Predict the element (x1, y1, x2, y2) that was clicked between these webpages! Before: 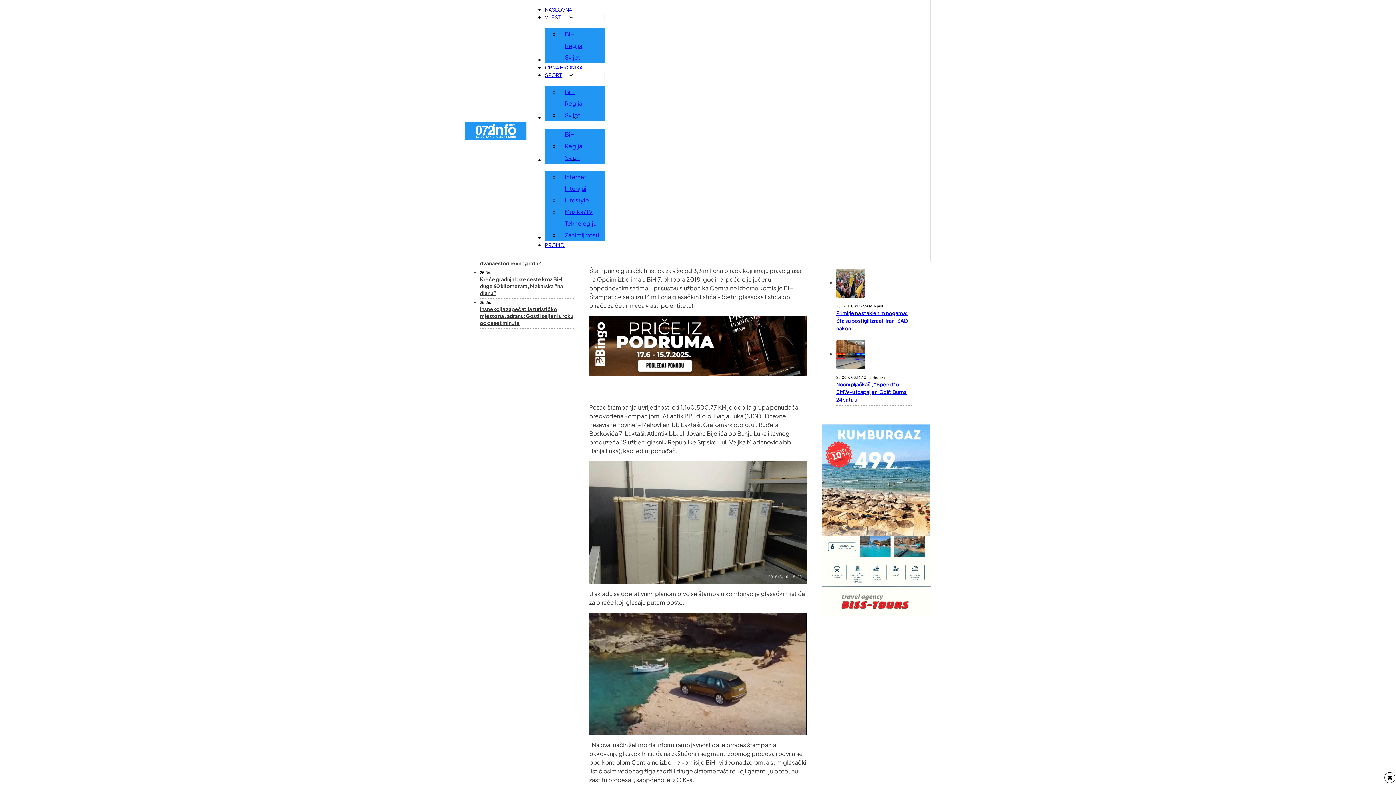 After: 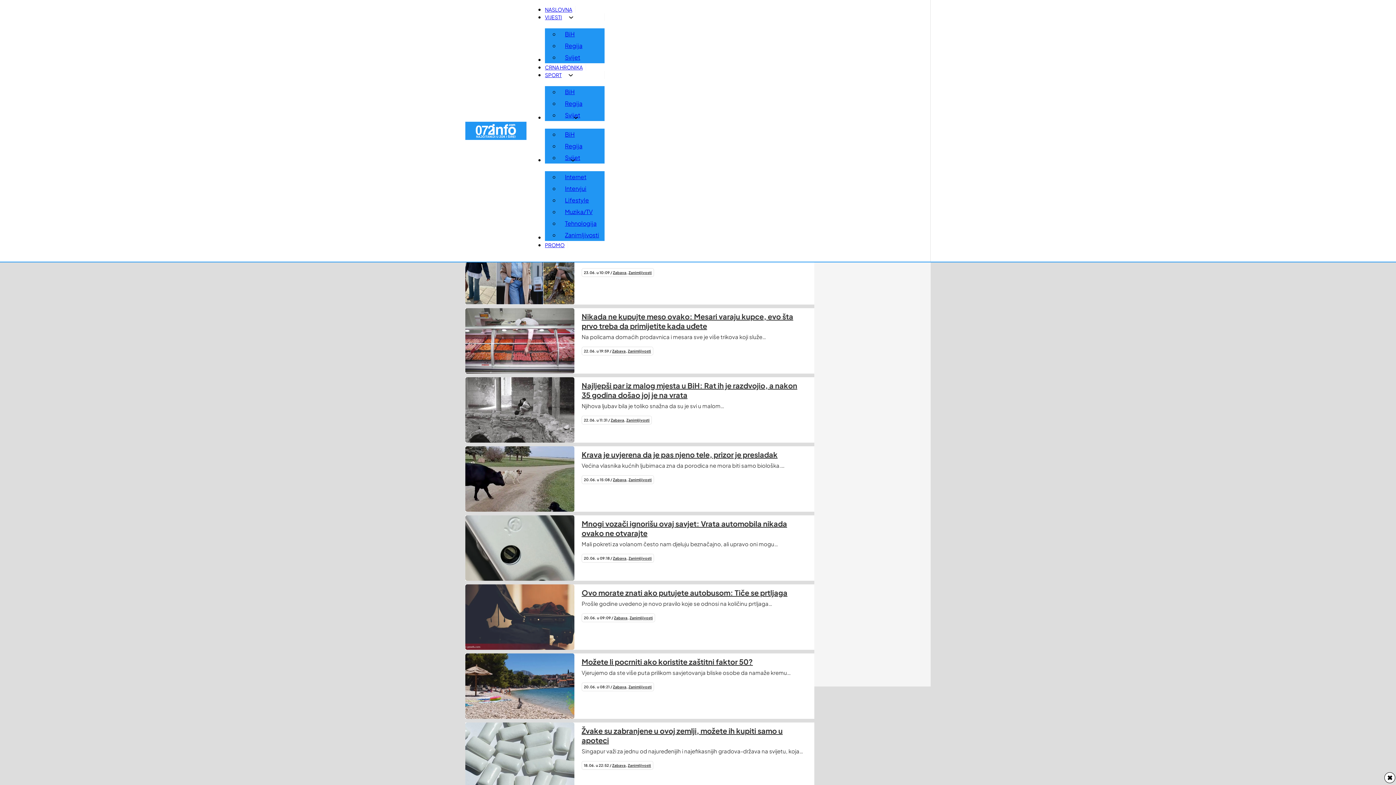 Action: bbox: (559, 229, 604, 240) label: Zanimljivosti